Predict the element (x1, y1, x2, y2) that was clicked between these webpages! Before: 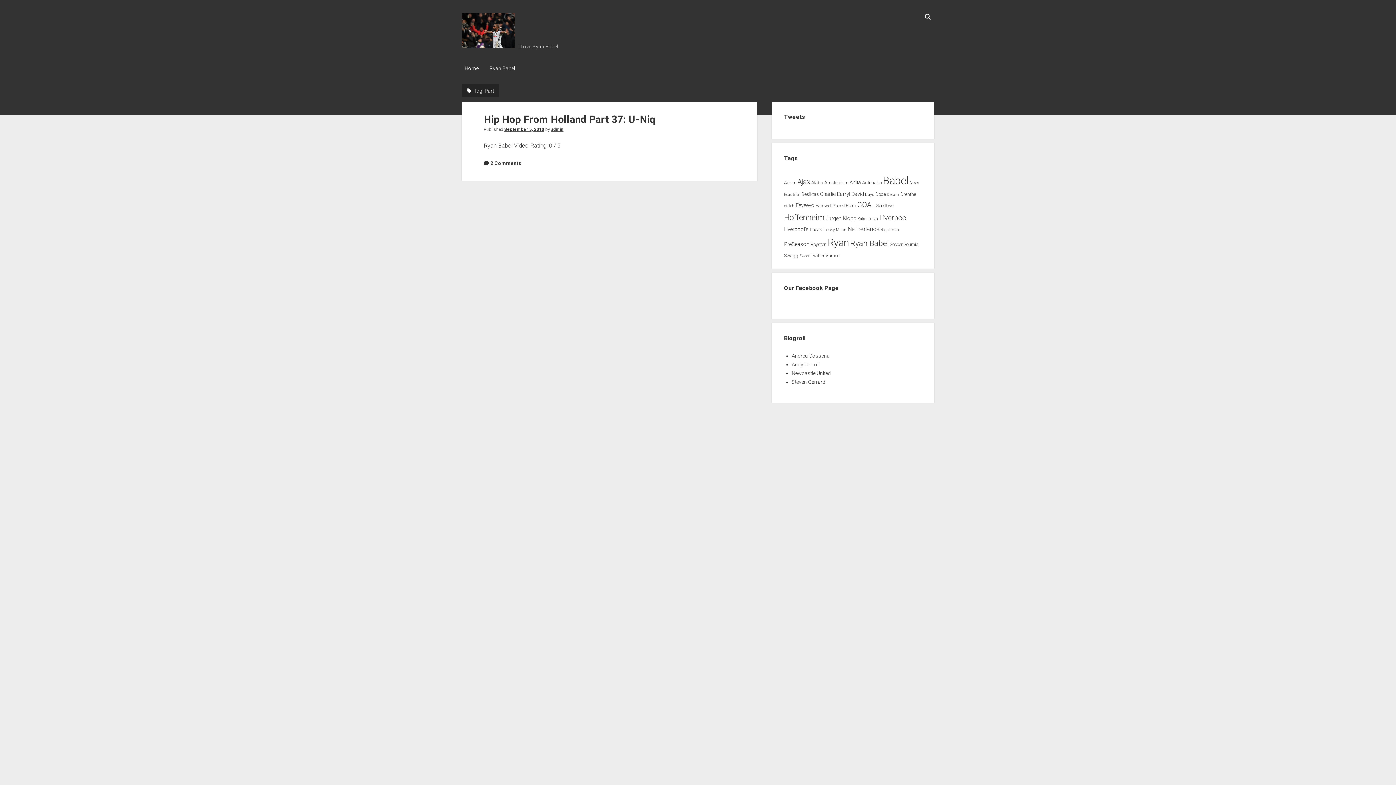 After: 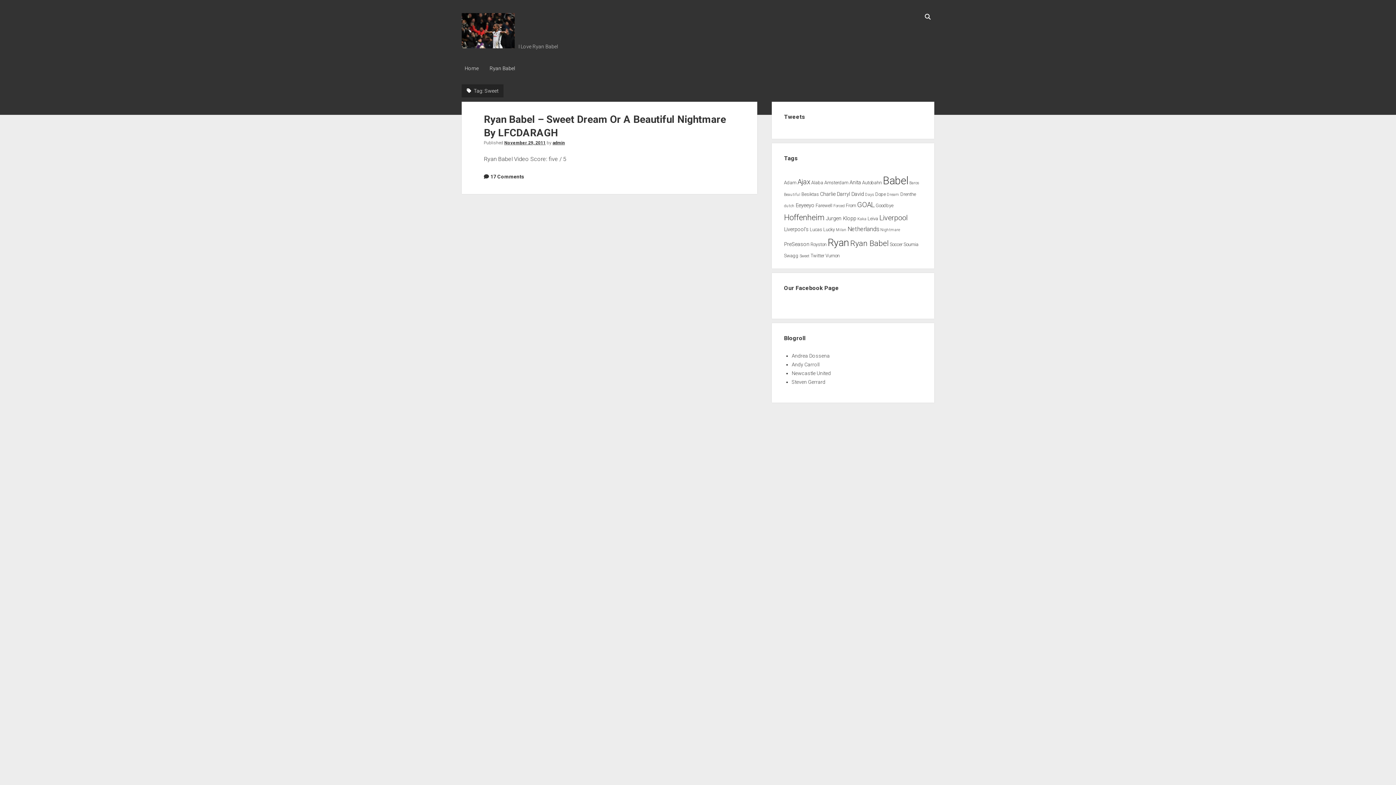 Action: label: Sweet (1 item) bbox: (799, 253, 809, 258)